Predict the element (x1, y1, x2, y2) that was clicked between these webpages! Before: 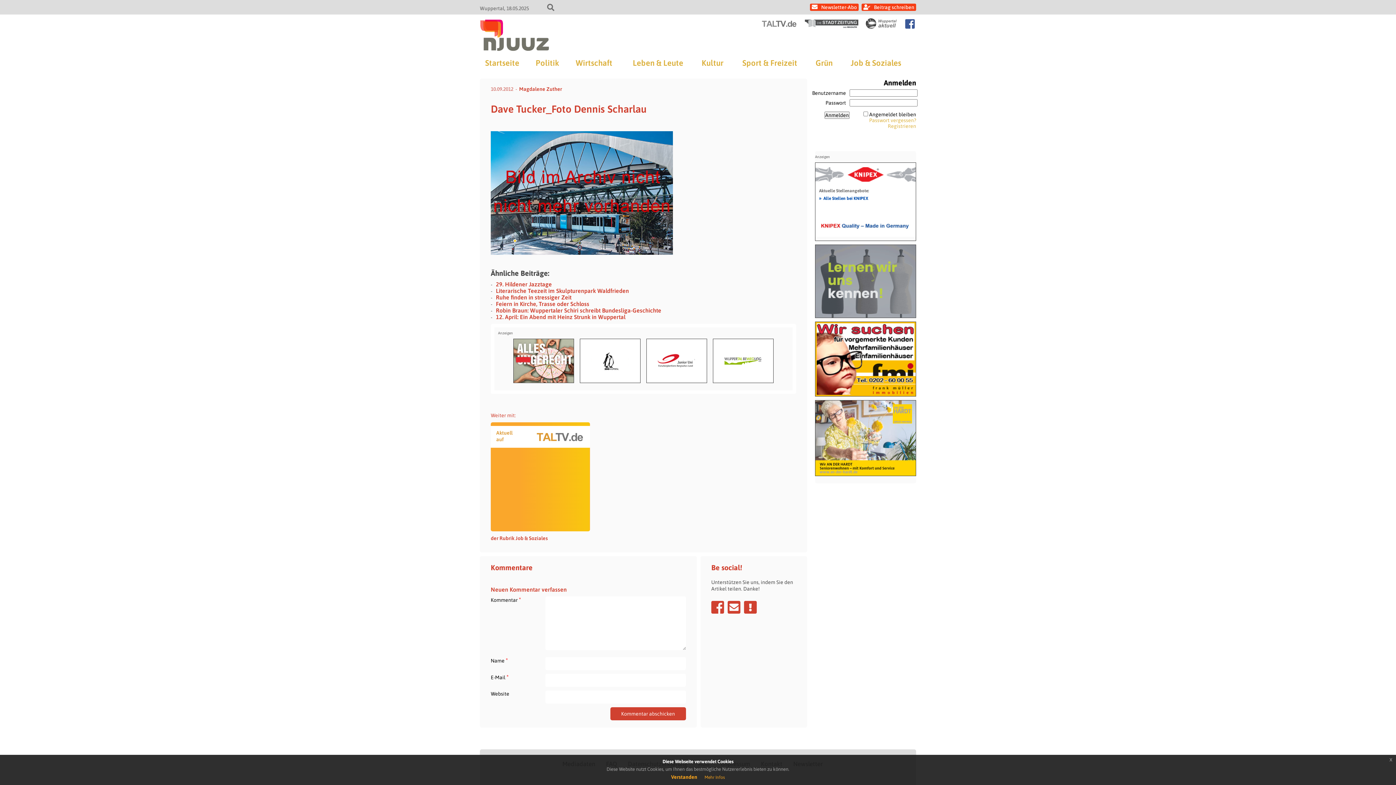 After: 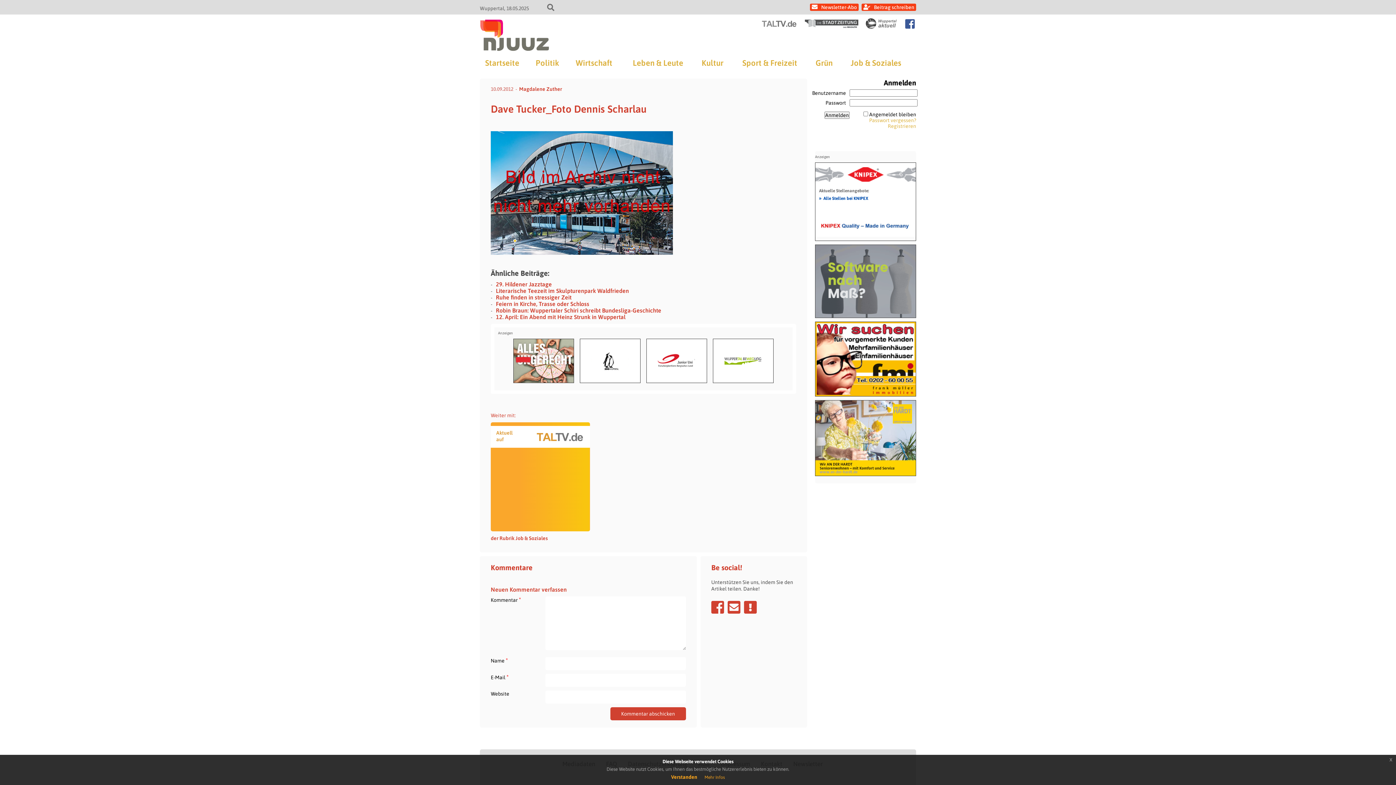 Action: label: Beitrag melden bbox: (744, 599, 756, 615)